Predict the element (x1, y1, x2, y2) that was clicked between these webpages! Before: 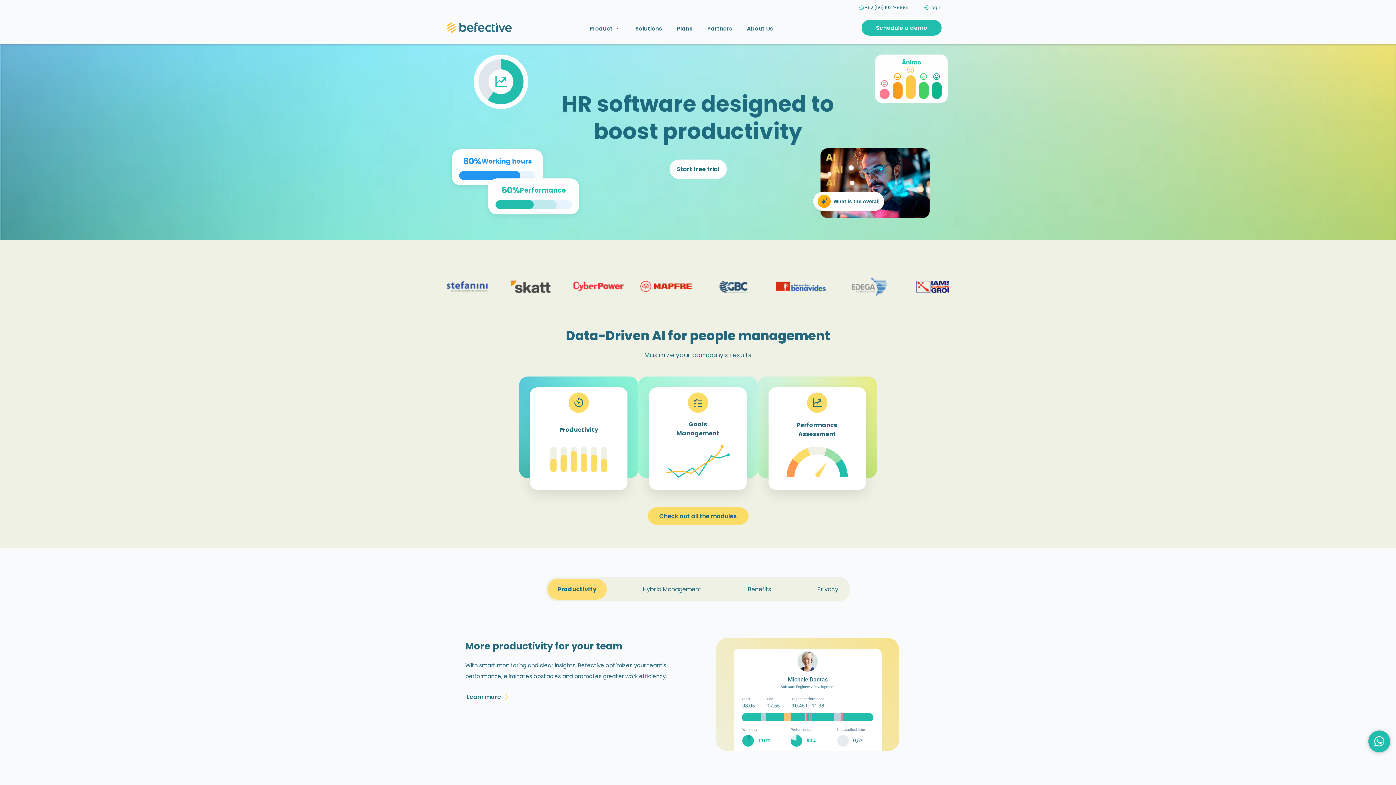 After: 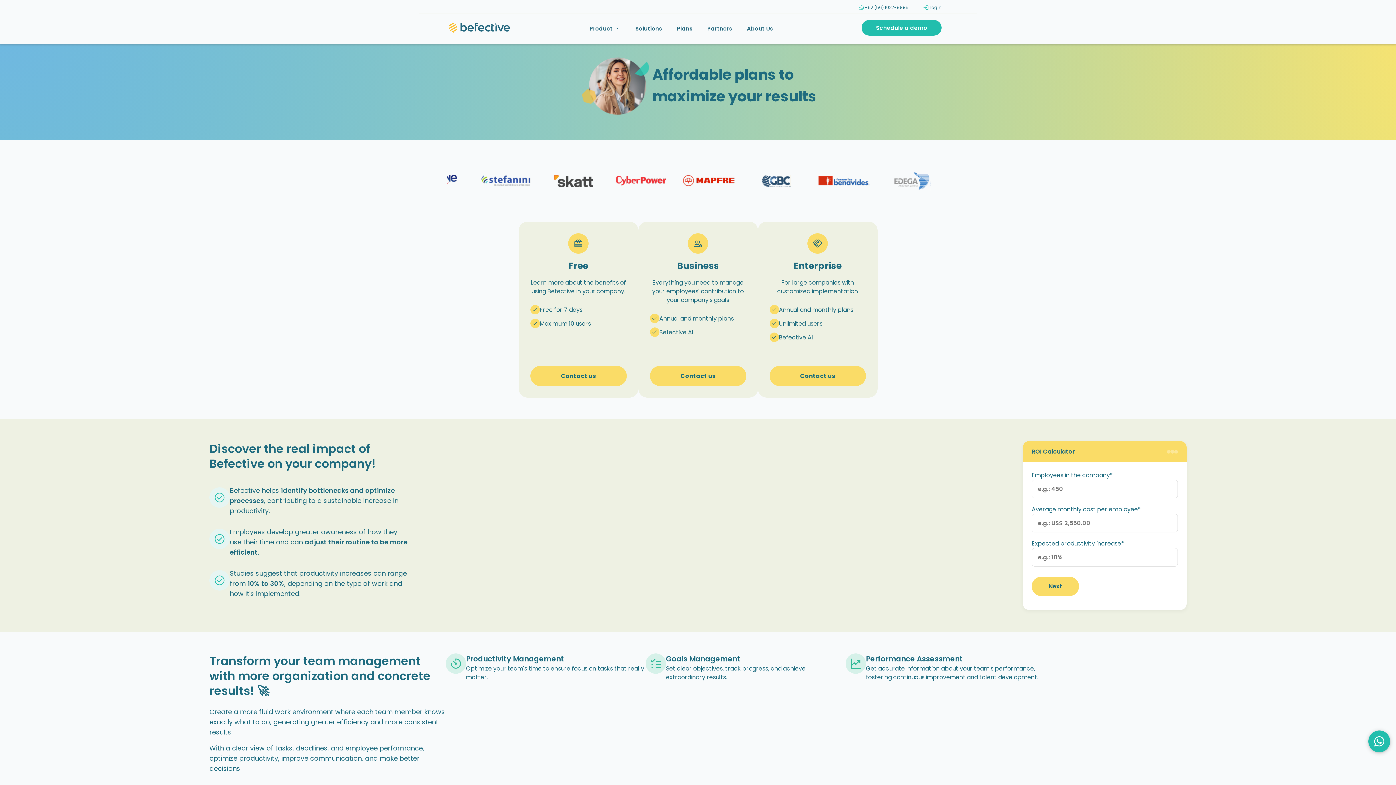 Action: label: Plans bbox: (669, 24, 700, 32)